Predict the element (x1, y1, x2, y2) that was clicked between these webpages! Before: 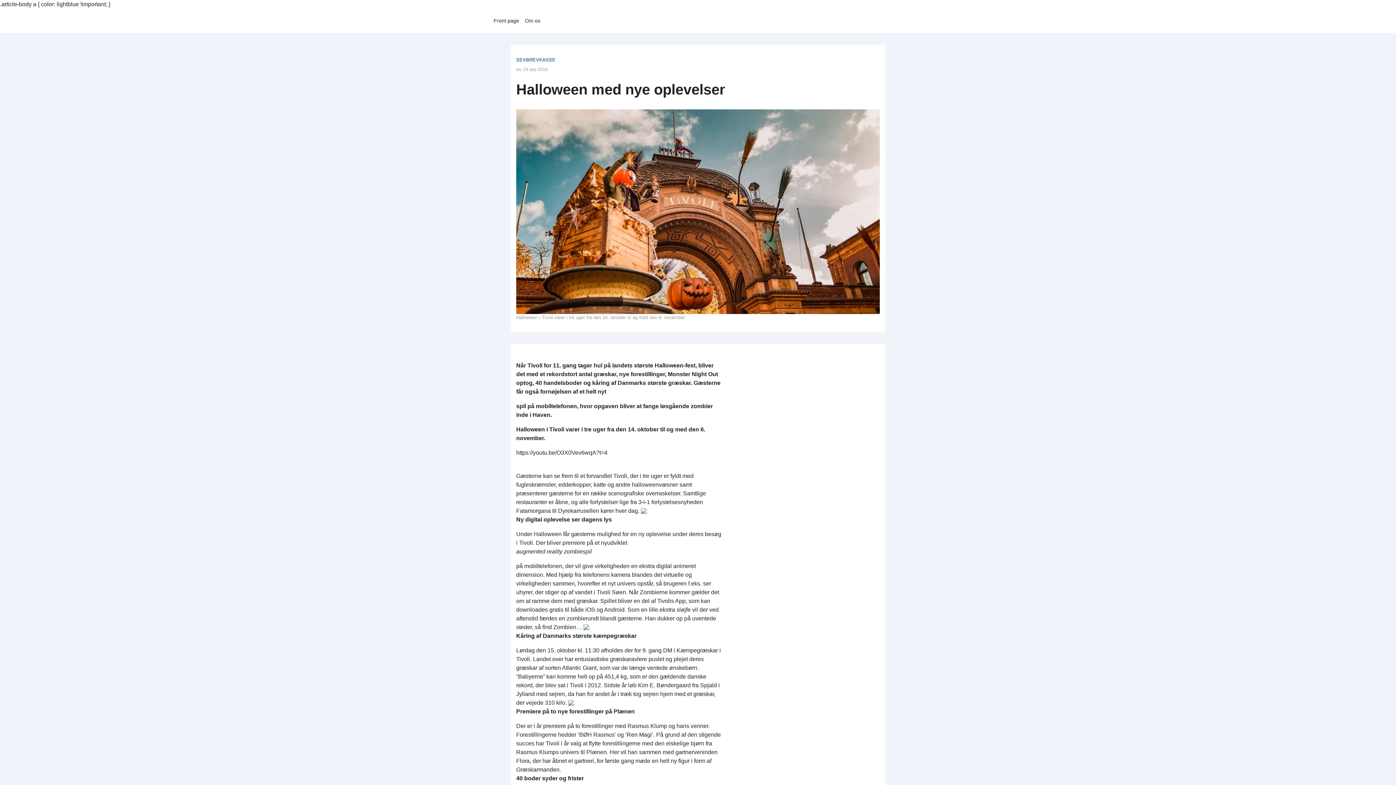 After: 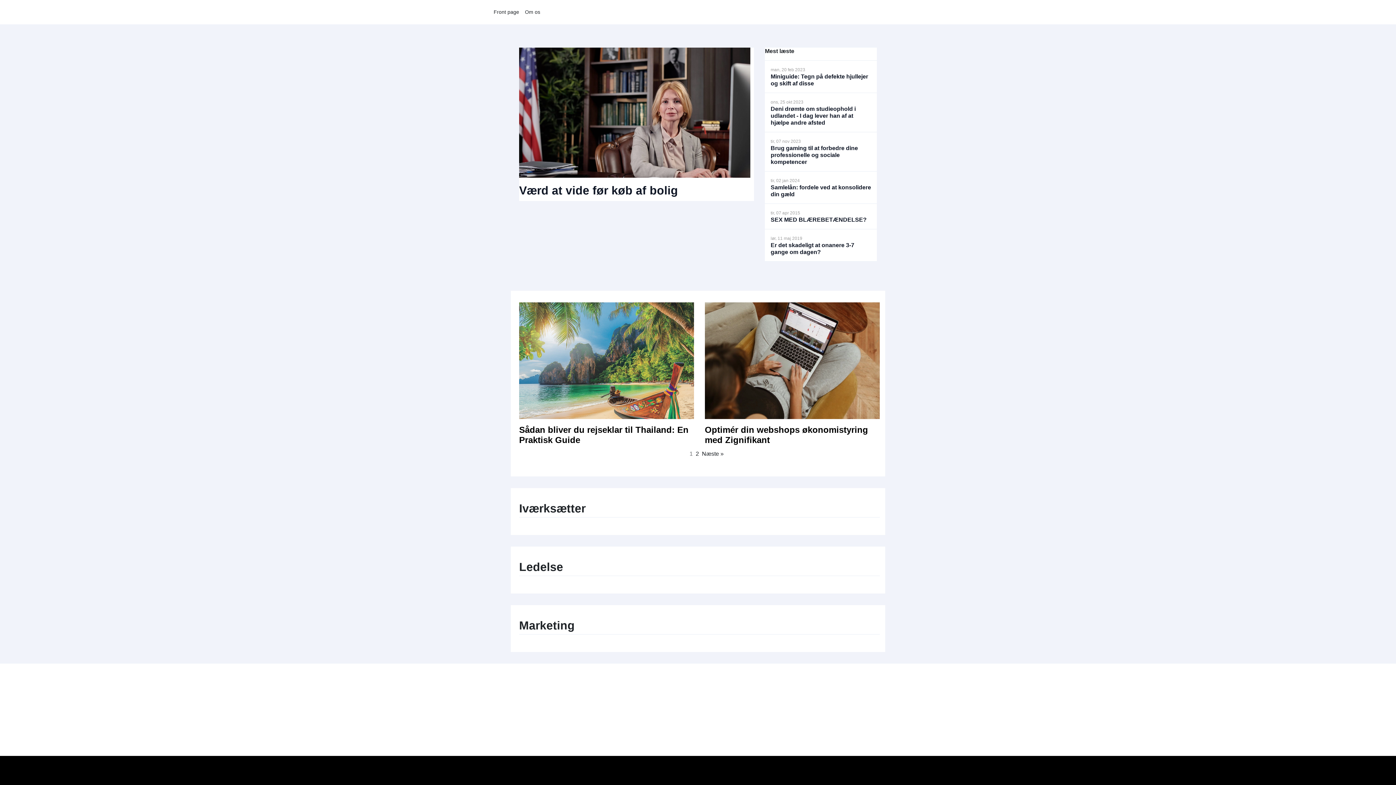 Action: bbox: (490, 14, 522, 27) label: Front page